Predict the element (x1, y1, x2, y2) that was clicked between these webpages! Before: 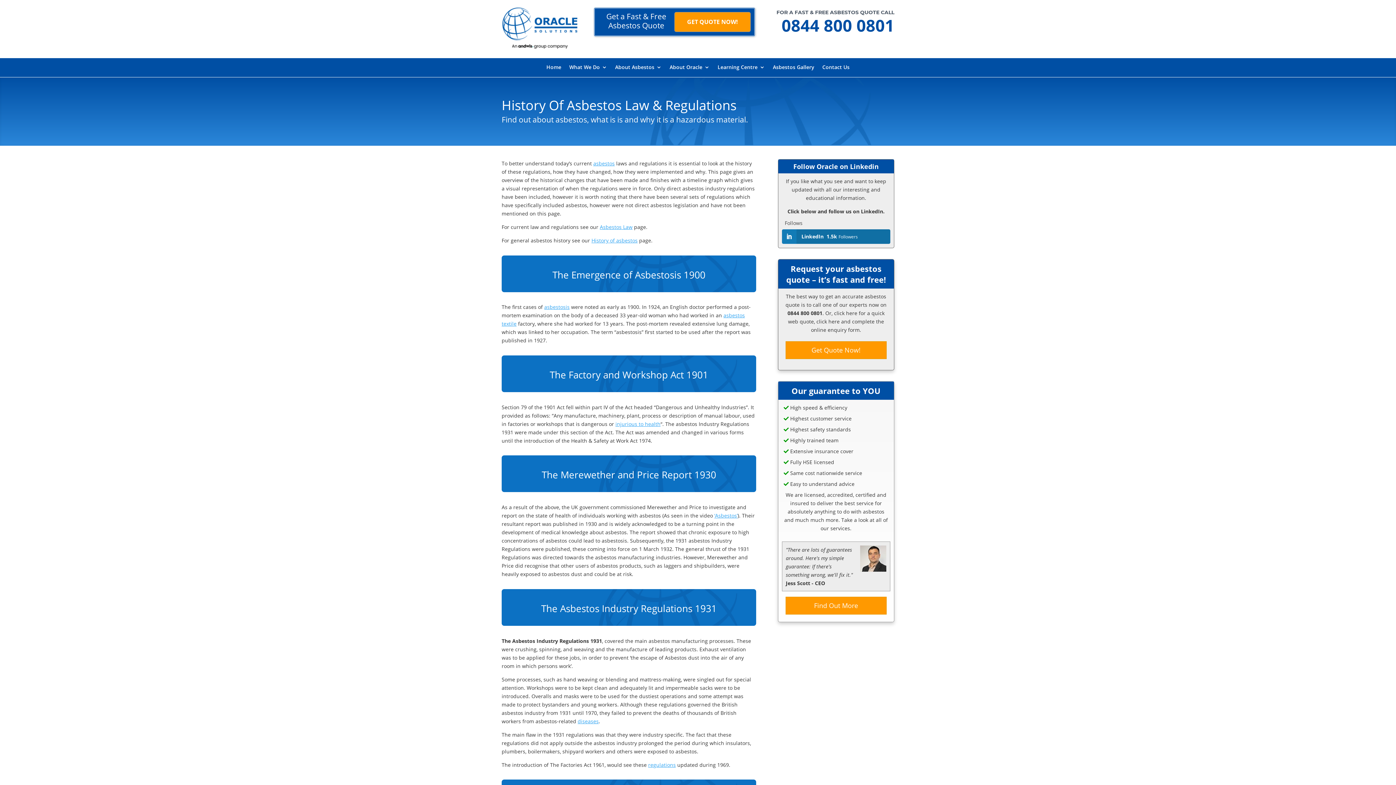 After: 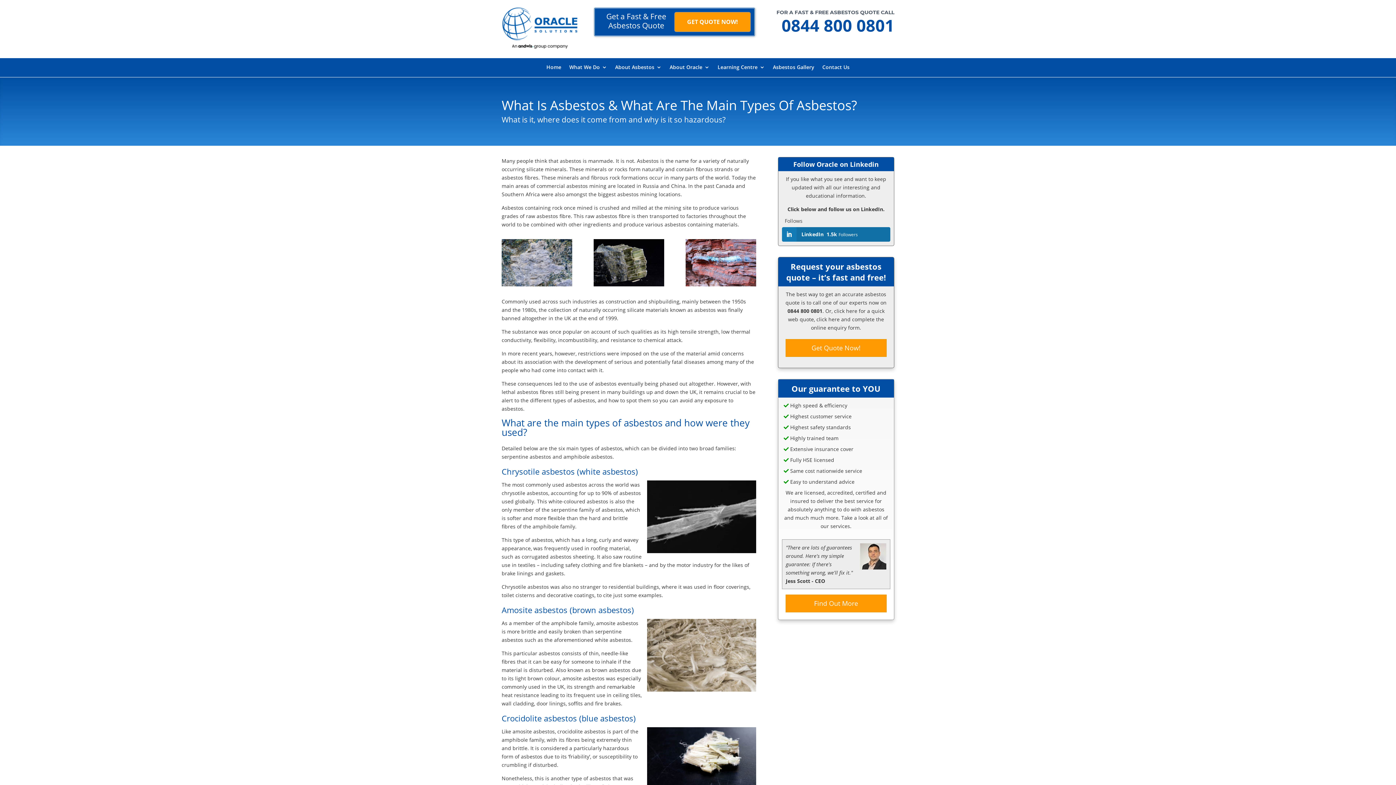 Action: bbox: (593, 160, 614, 166) label: asbestos